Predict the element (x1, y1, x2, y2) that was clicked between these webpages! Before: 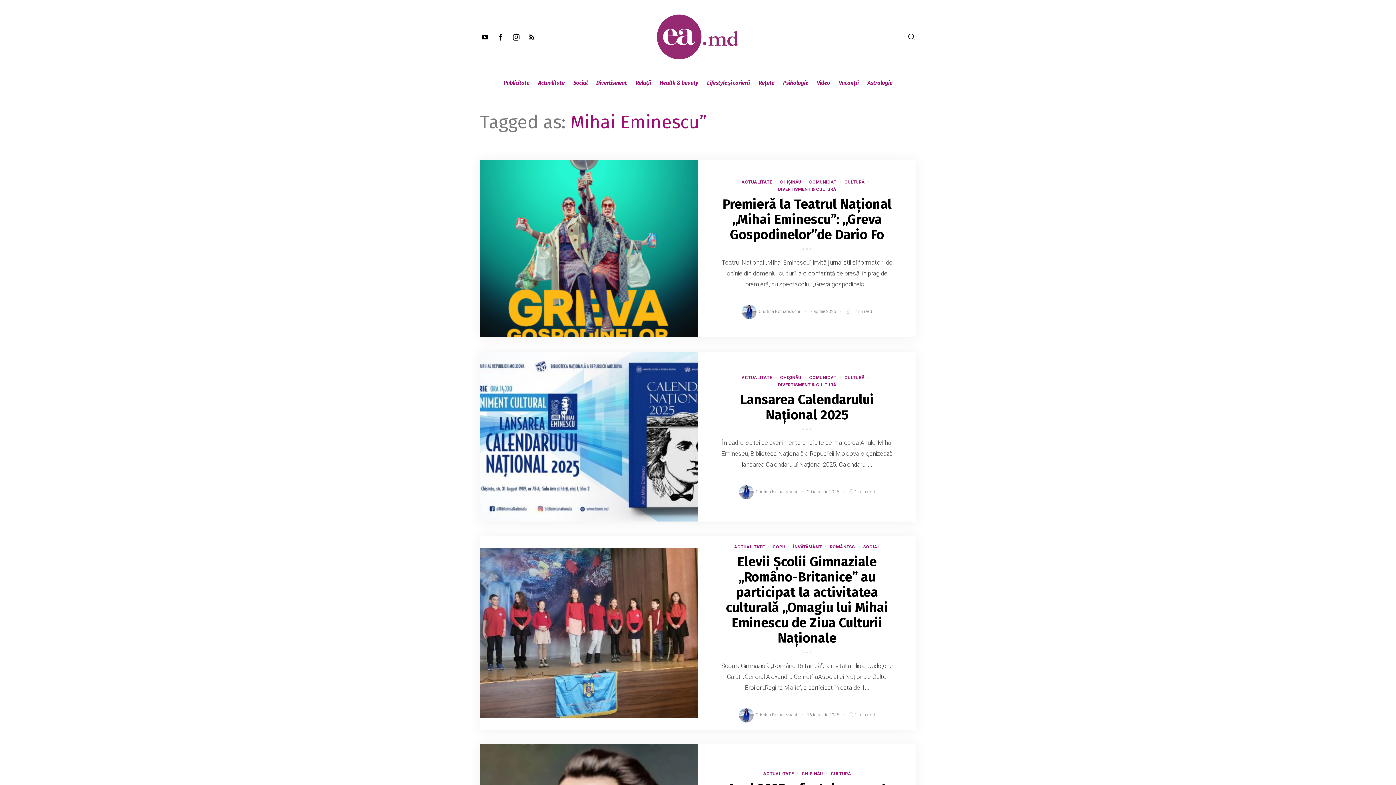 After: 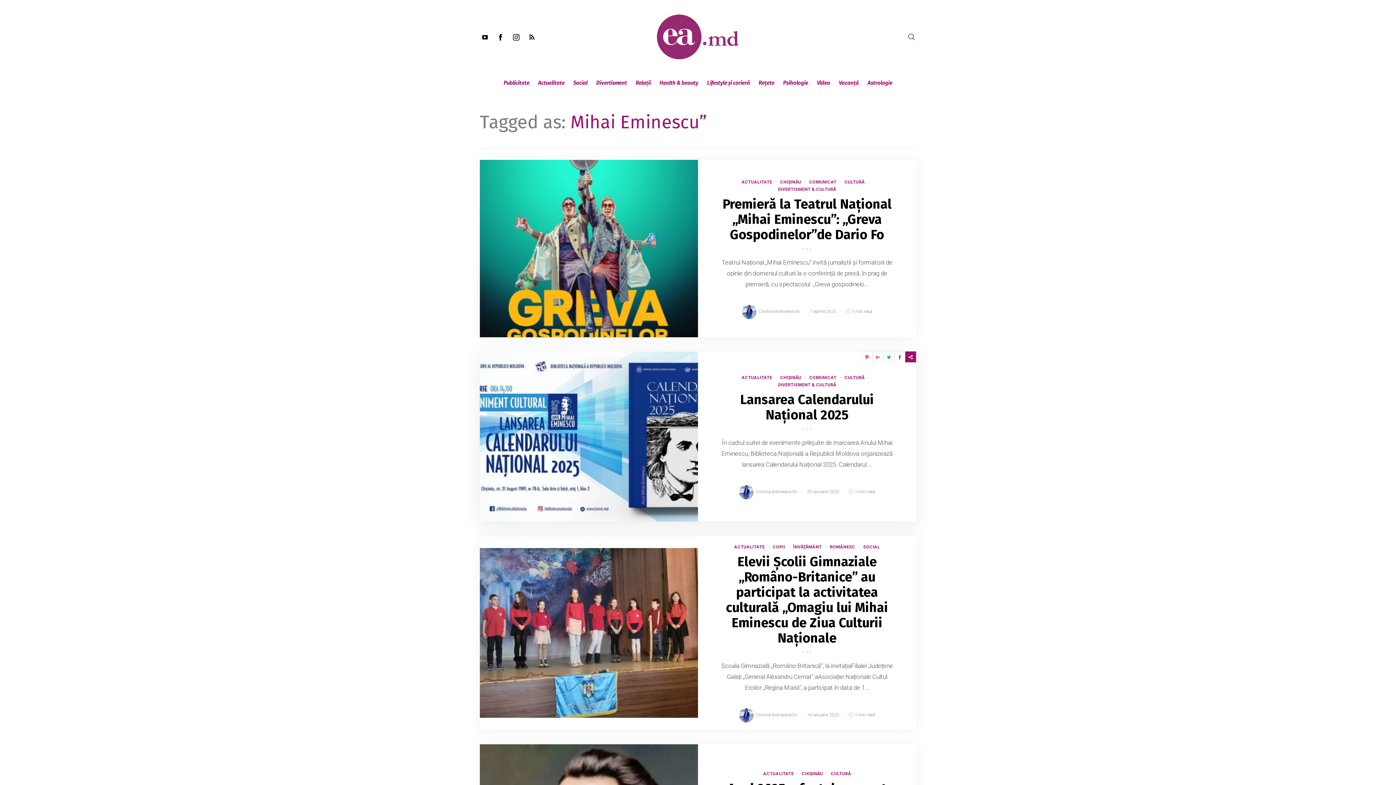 Action: bbox: (905, 343, 916, 354)